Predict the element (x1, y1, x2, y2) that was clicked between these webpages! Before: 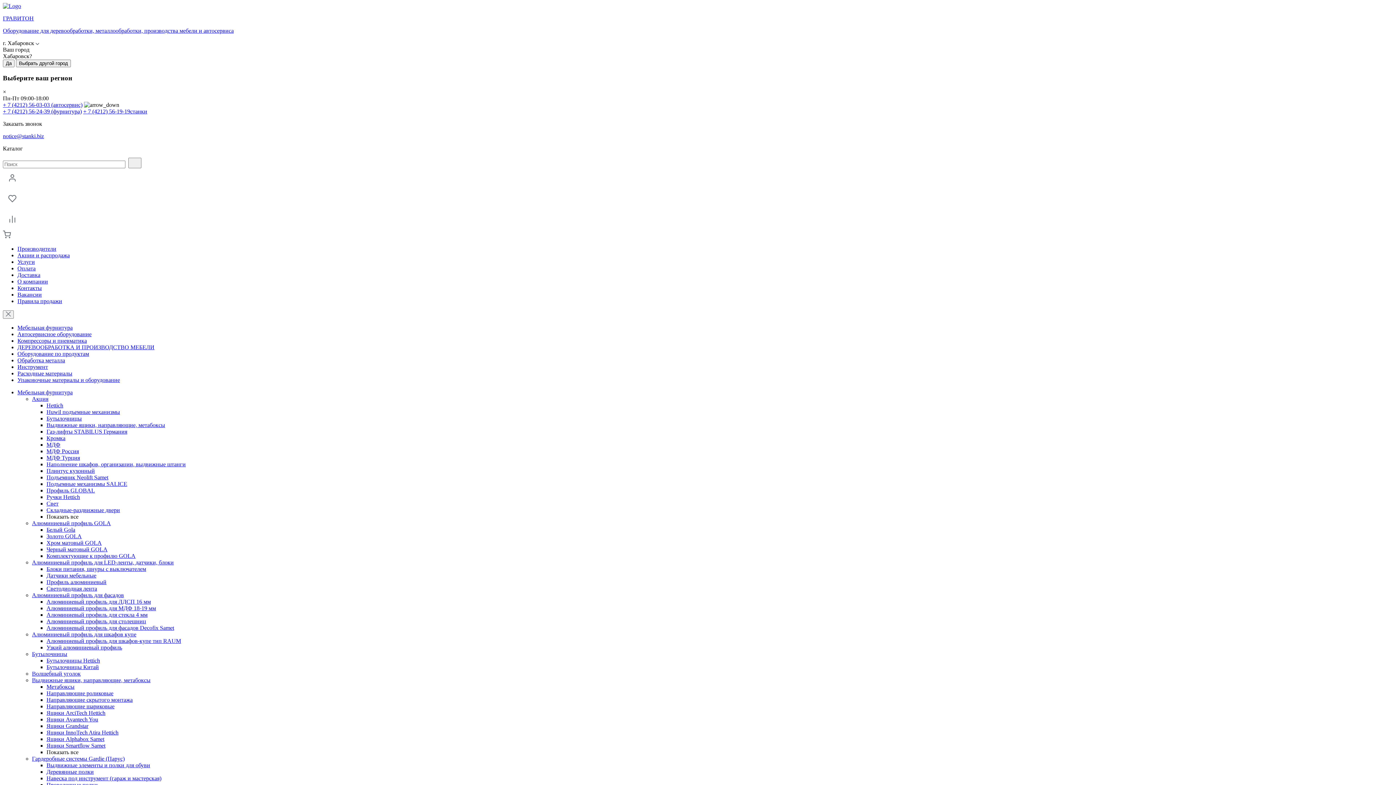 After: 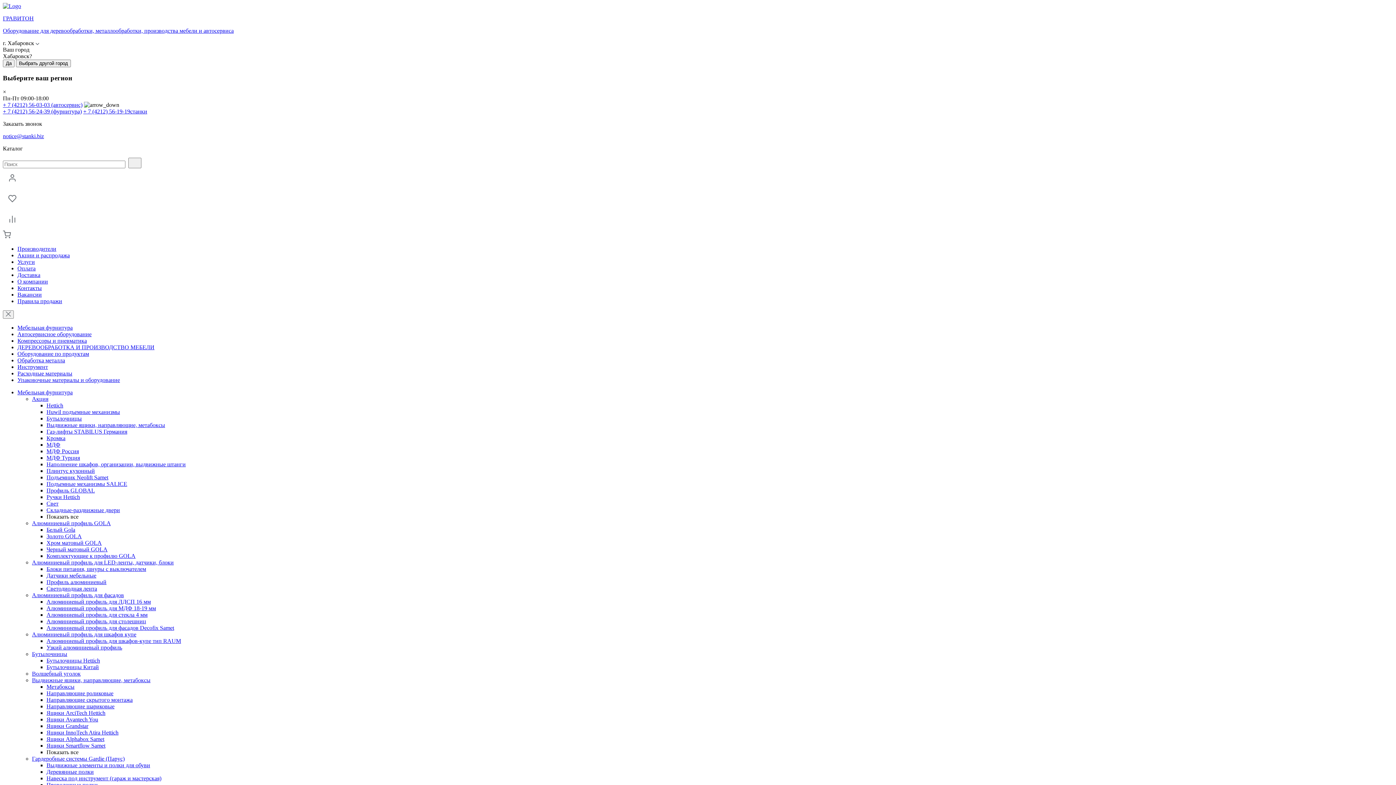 Action: label: + 7 (4212) 56-19-19станки bbox: (83, 108, 147, 114)